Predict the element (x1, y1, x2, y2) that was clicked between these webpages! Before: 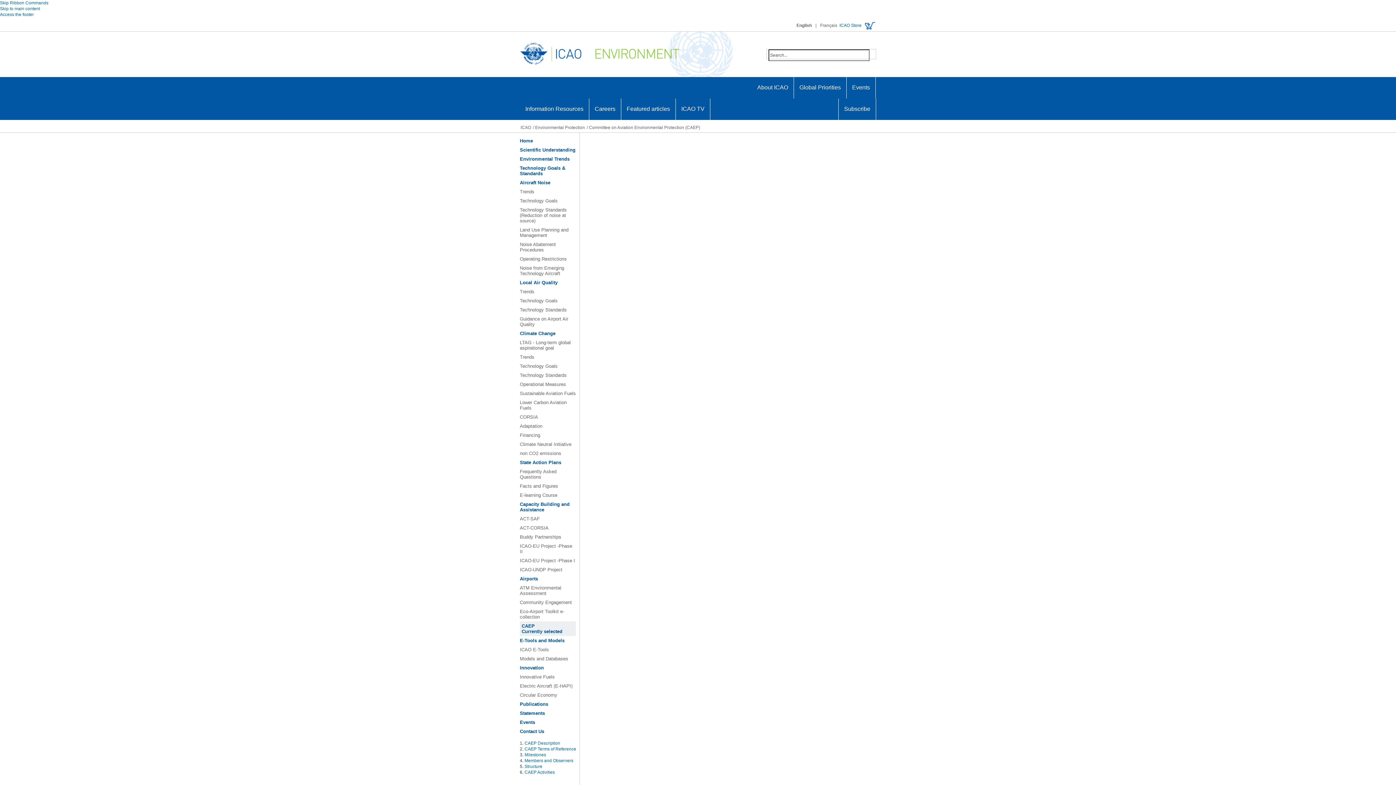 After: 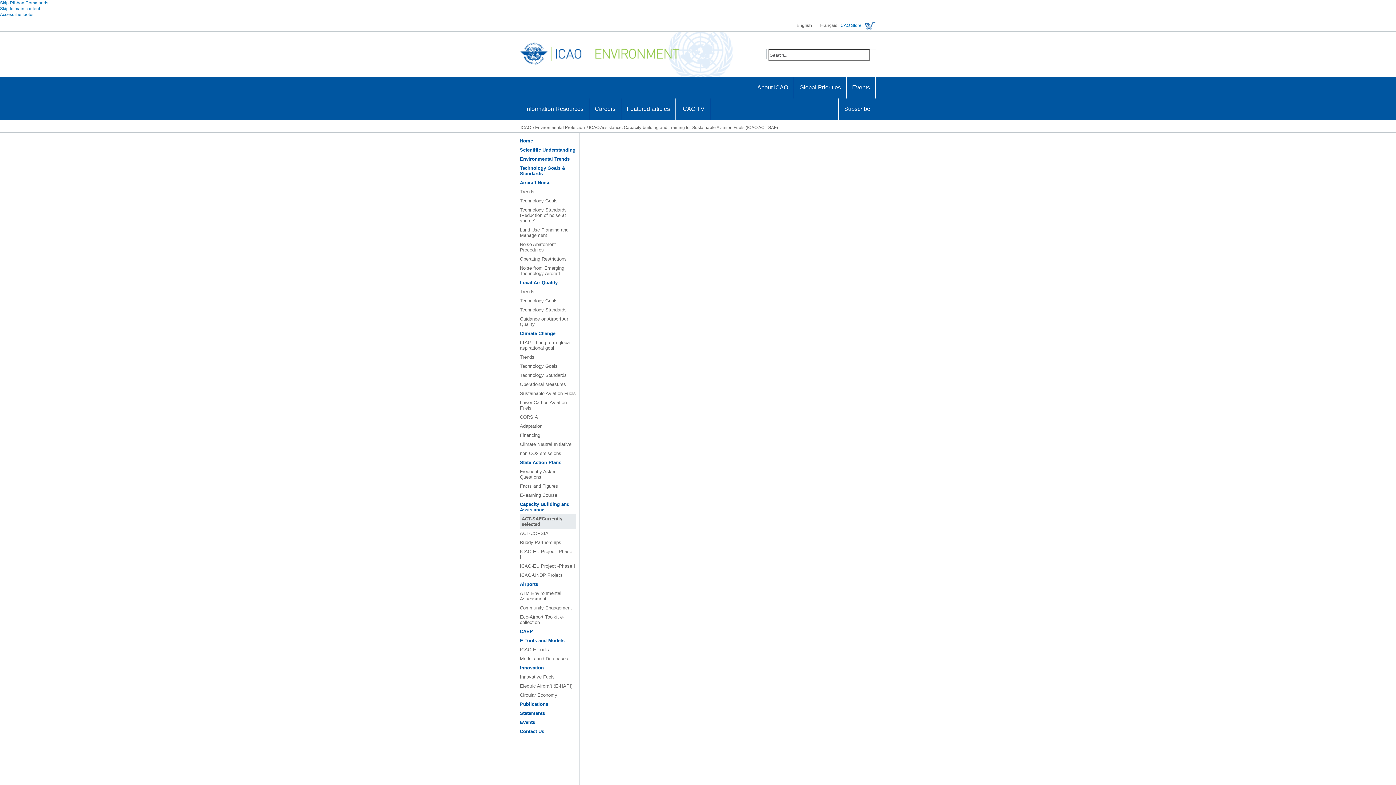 Action: bbox: (520, 514, 576, 523) label: ACT-SAF